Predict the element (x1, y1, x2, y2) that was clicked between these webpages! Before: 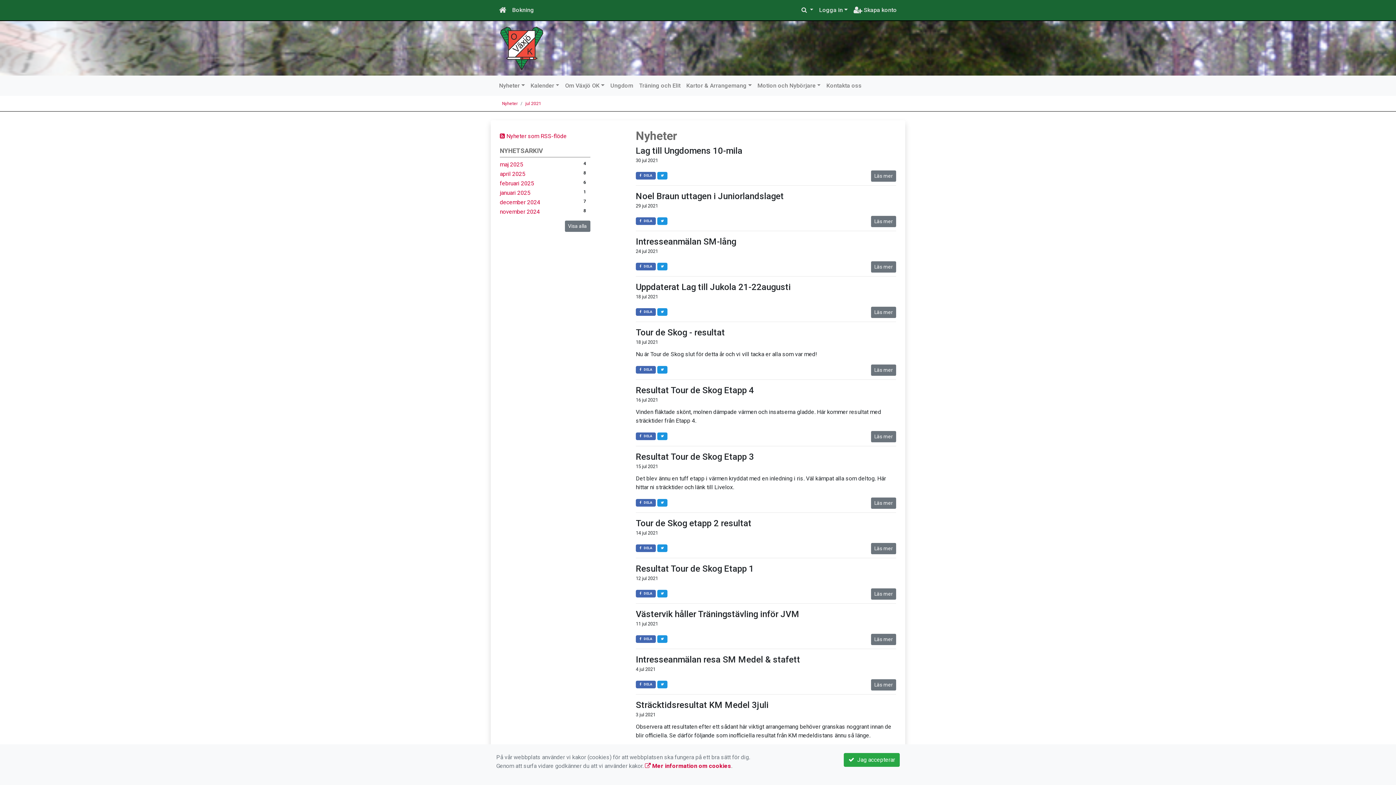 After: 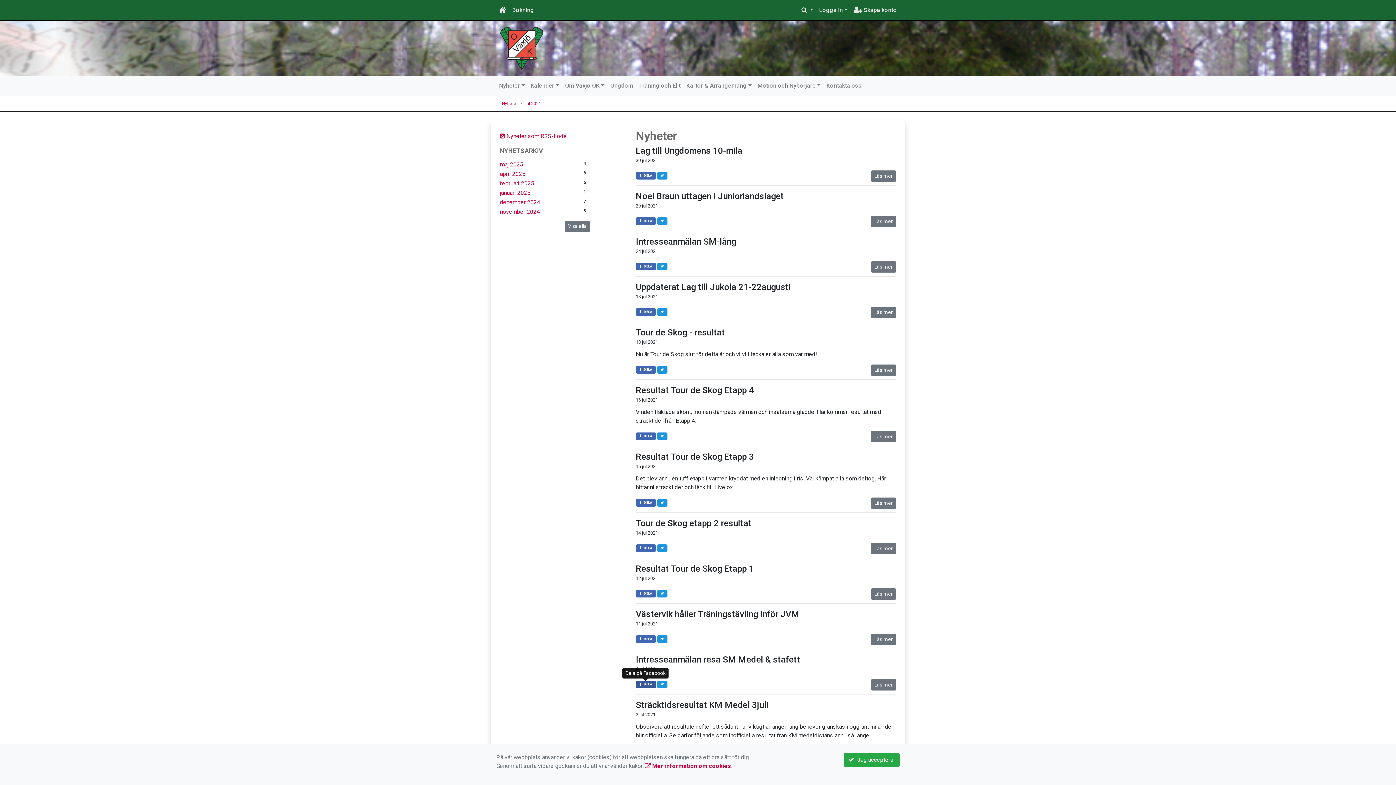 Action: bbox: (636, 681, 656, 688) label:  DELA